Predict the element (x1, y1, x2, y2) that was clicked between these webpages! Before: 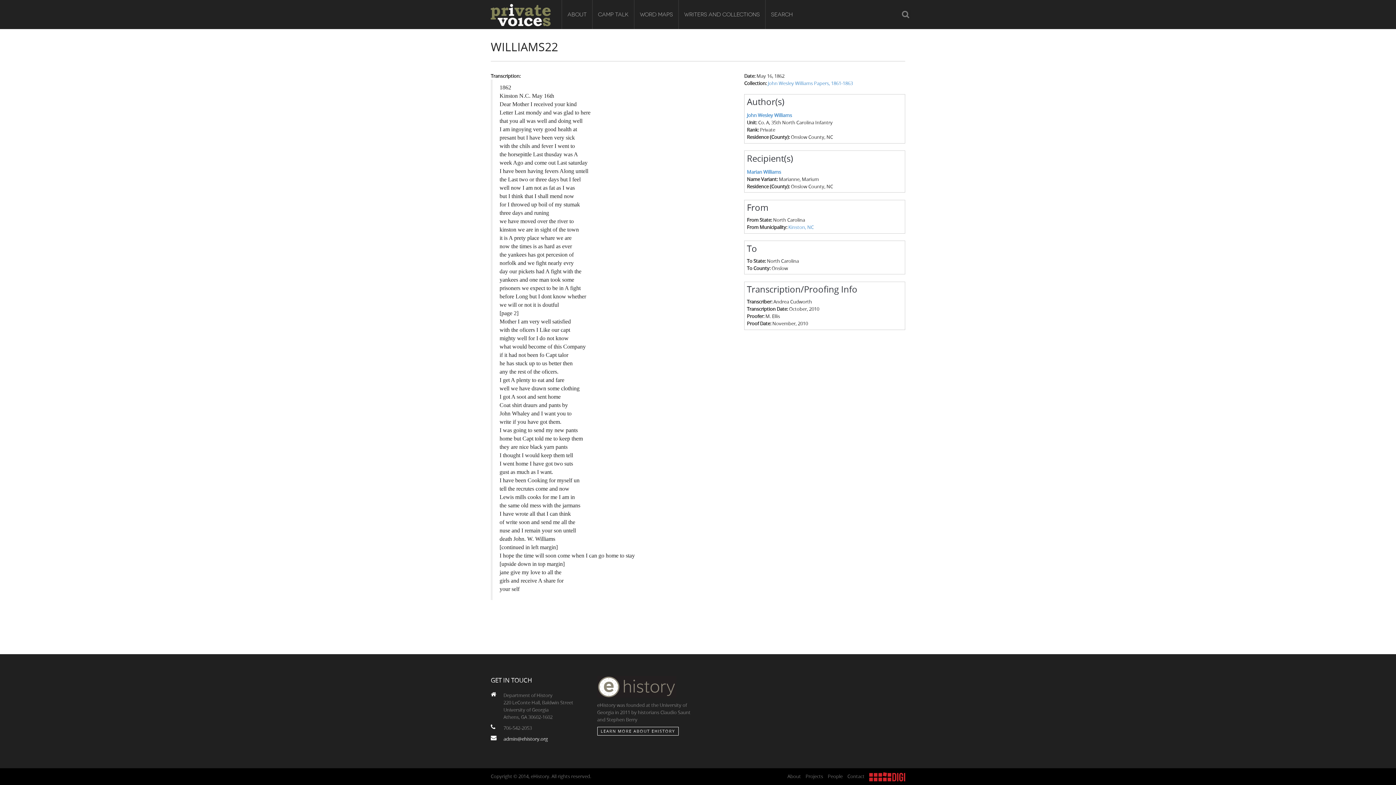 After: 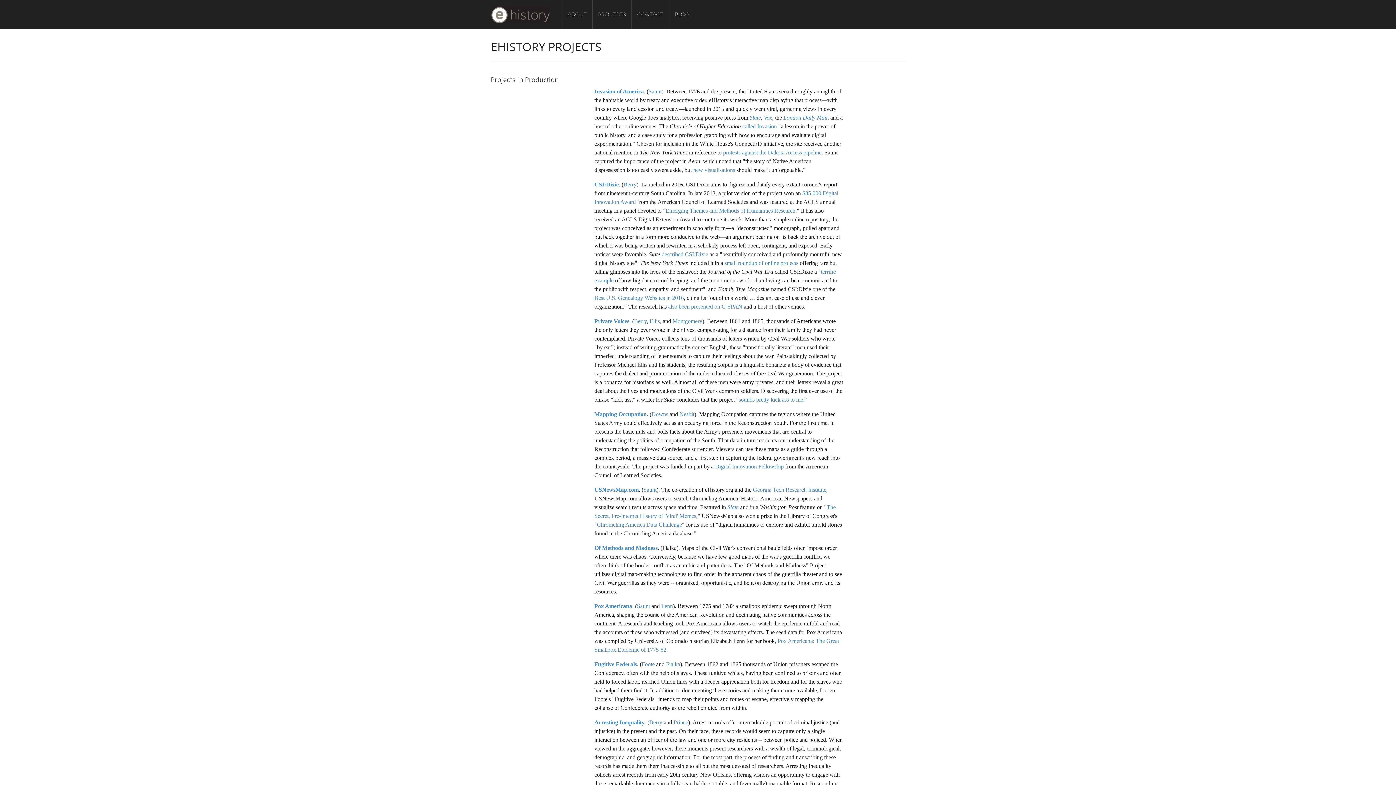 Action: bbox: (805, 773, 823, 779) label: Projects